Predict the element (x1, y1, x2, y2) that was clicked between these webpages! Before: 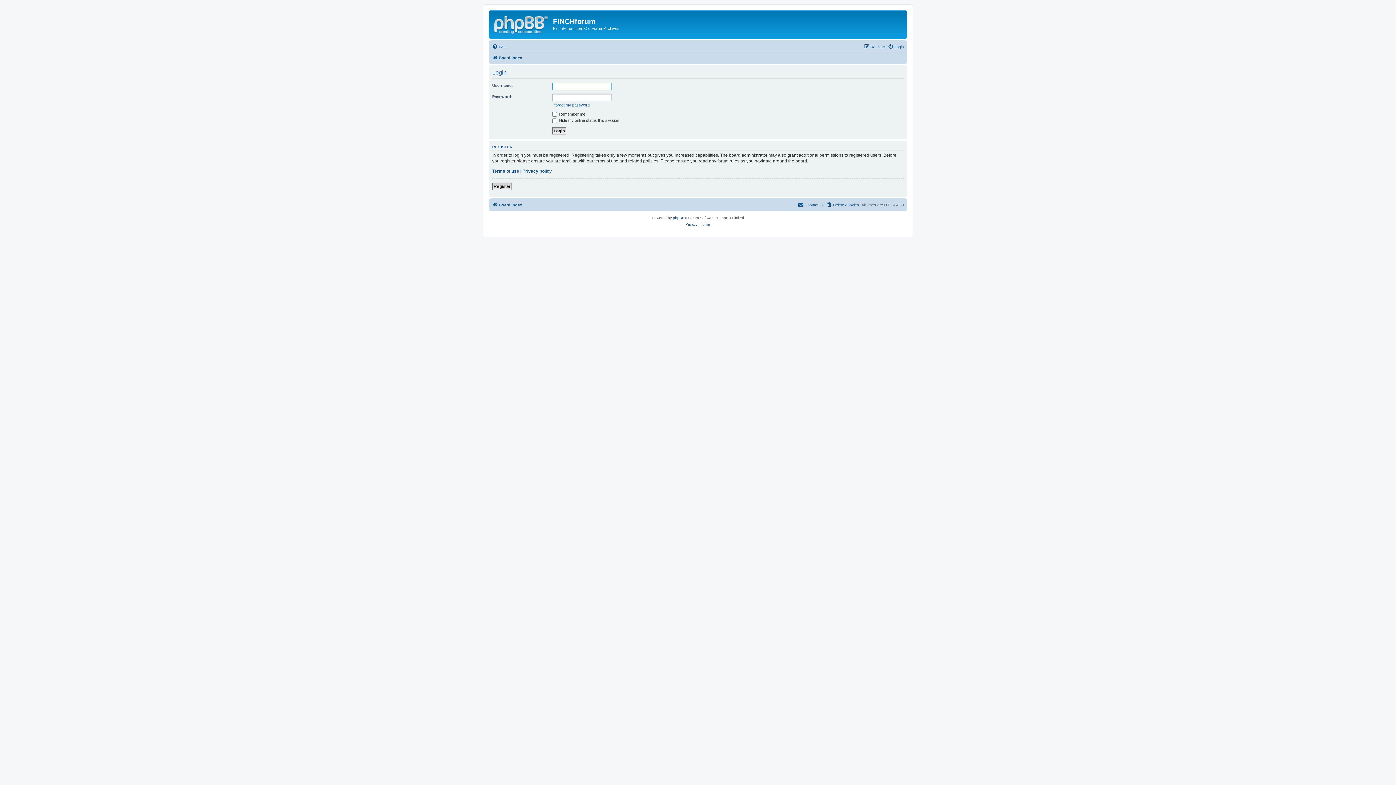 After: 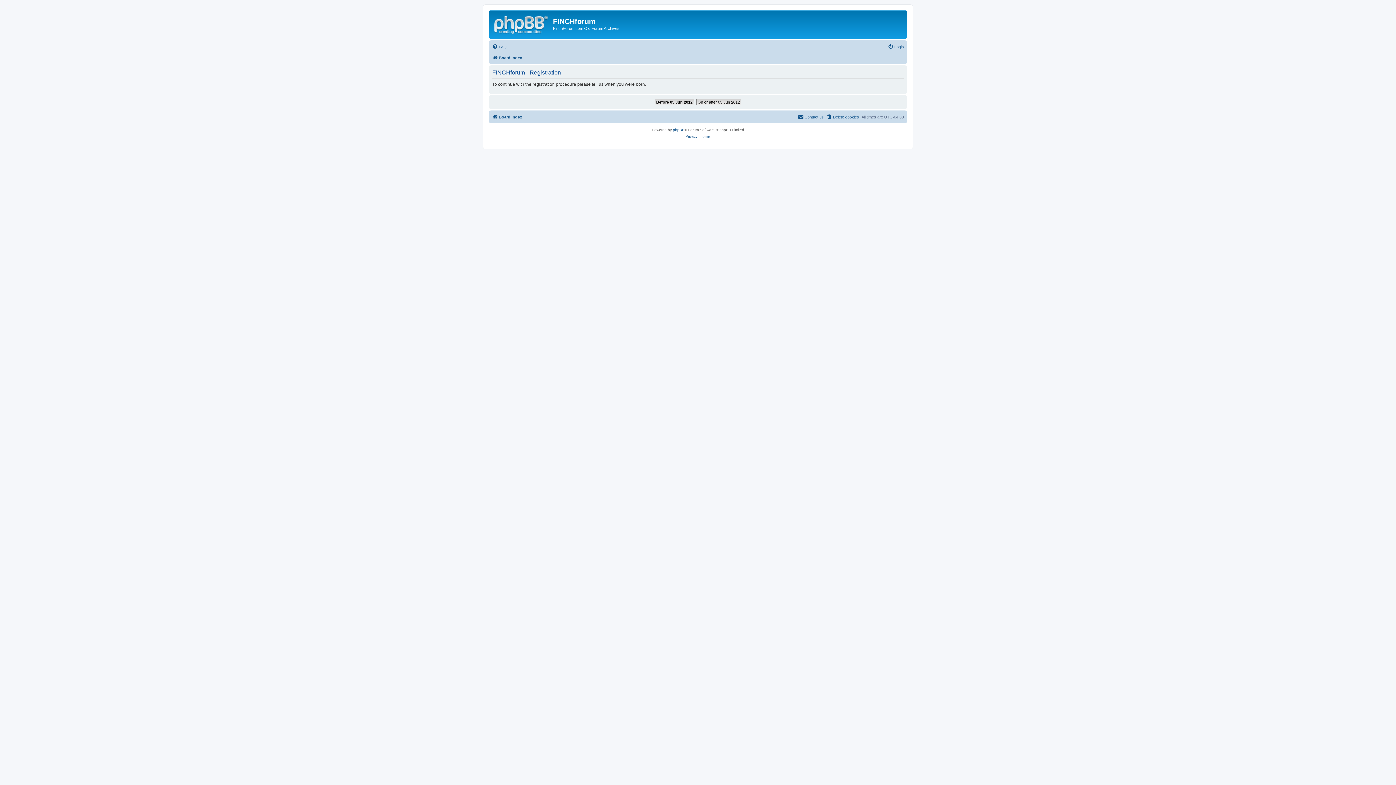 Action: label: Register bbox: (492, 182, 512, 190)